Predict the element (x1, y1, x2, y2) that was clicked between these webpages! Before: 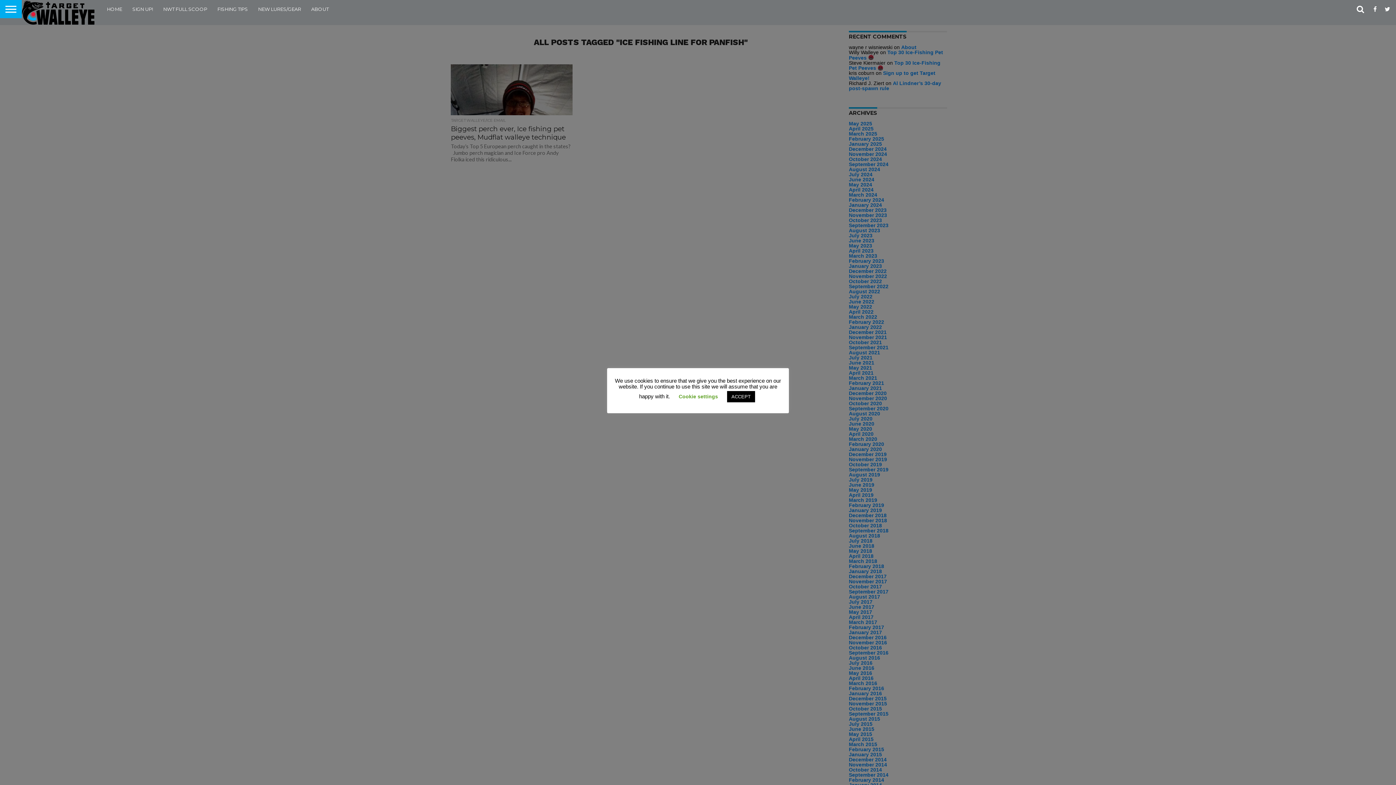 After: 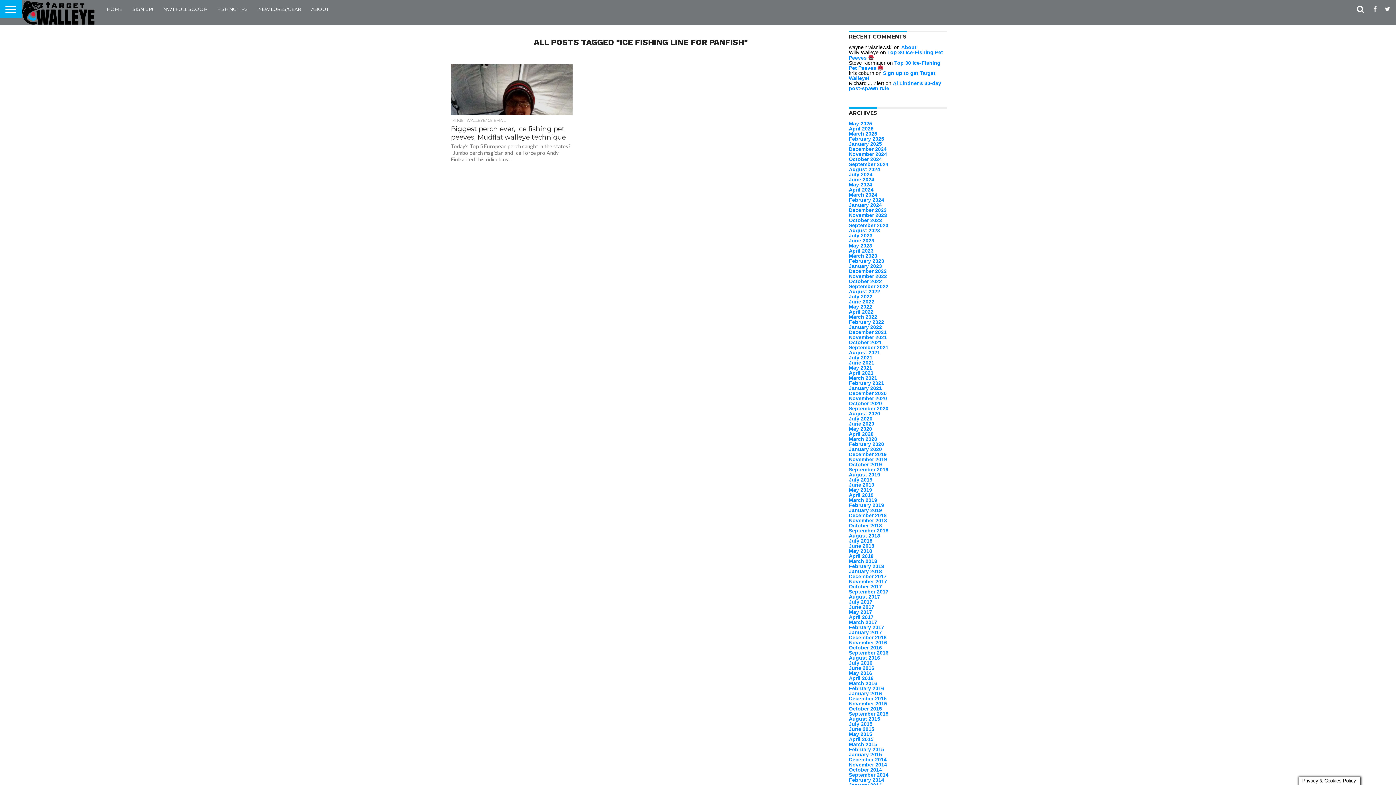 Action: bbox: (727, 391, 755, 402) label: ACCEPT